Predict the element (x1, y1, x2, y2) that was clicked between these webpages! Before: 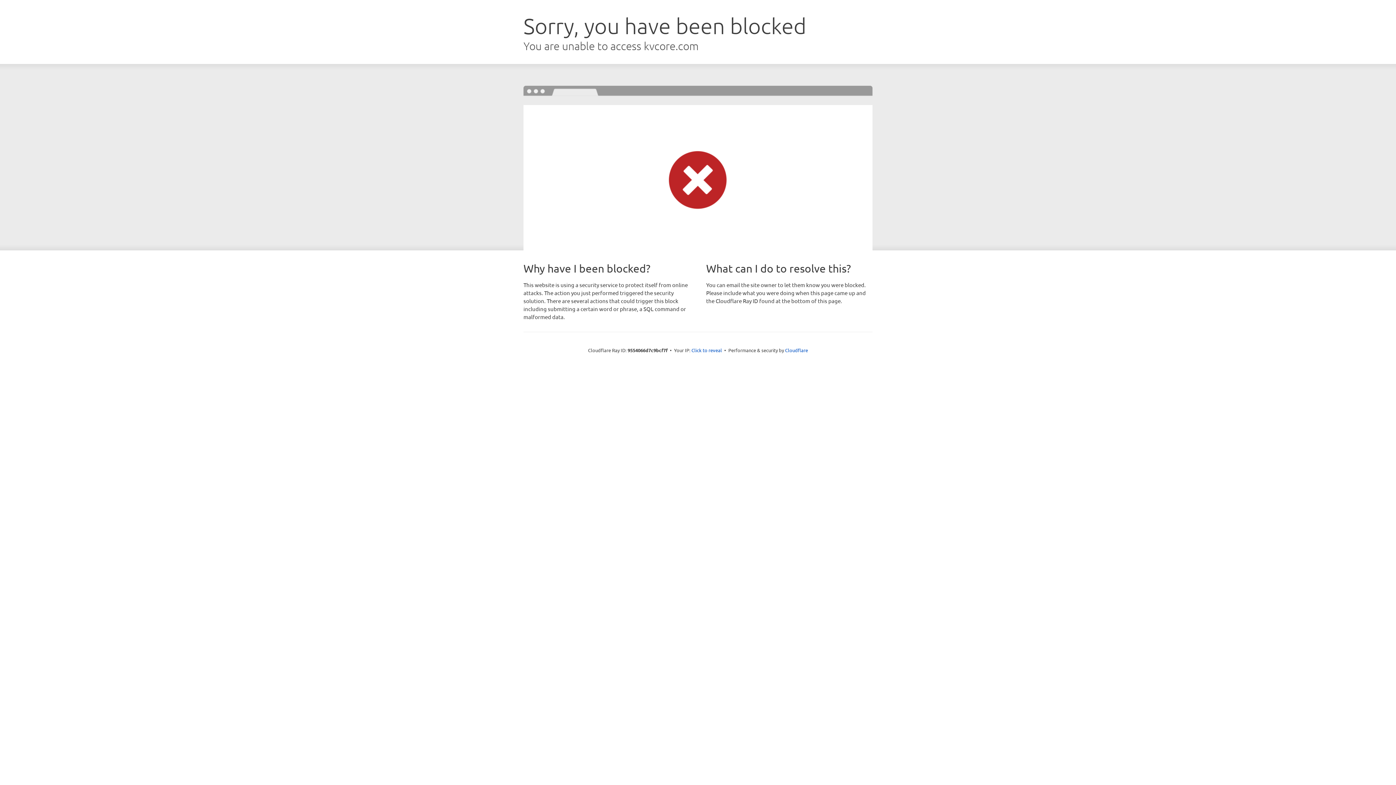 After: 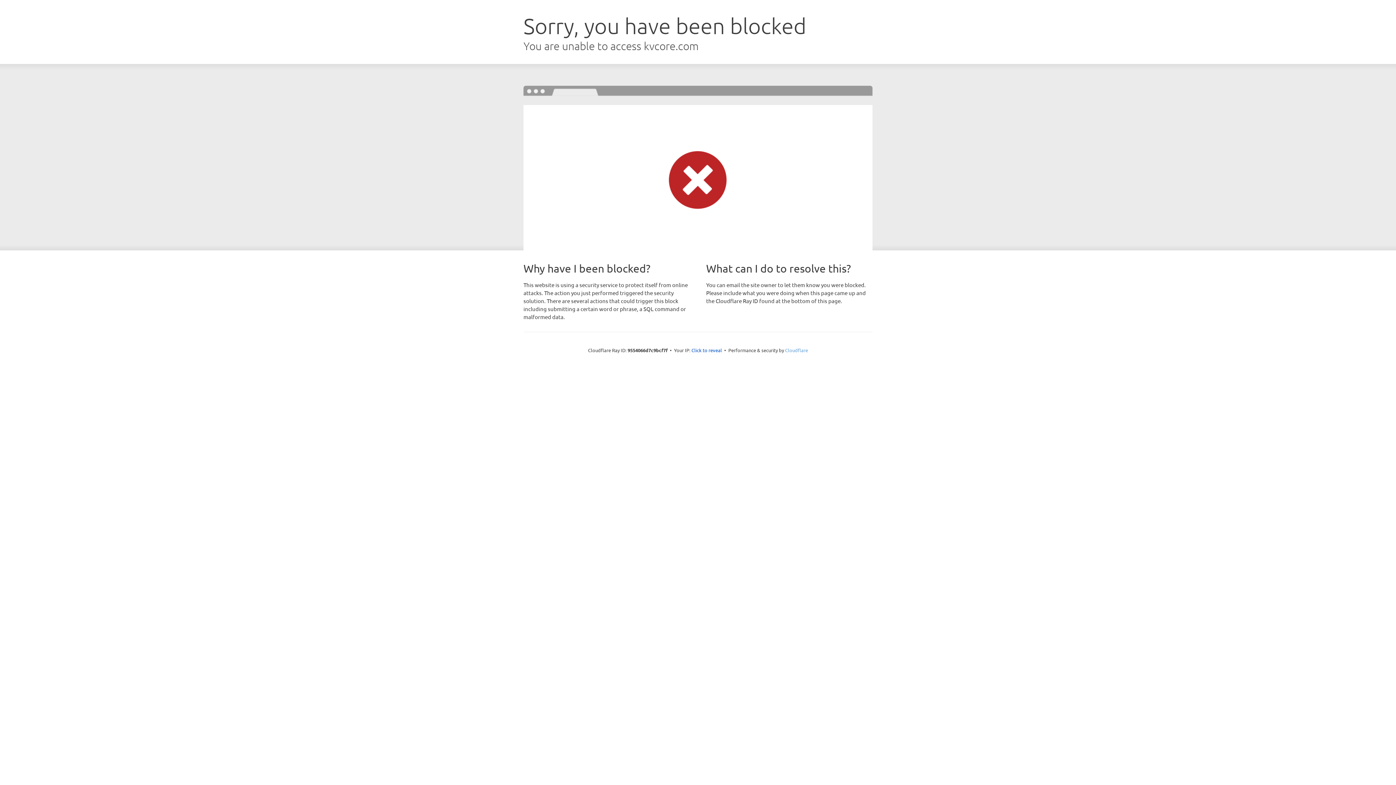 Action: bbox: (785, 347, 808, 353) label: Cloudflare